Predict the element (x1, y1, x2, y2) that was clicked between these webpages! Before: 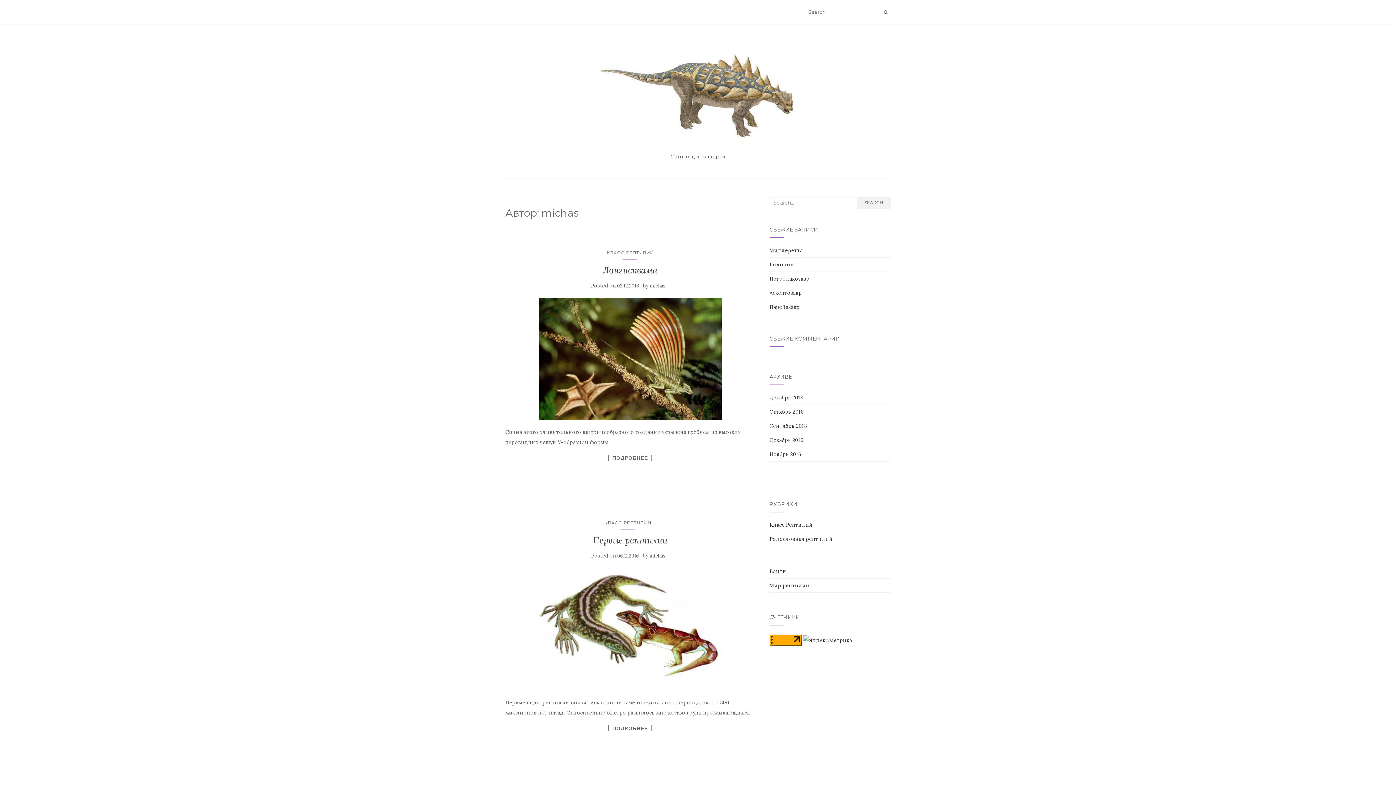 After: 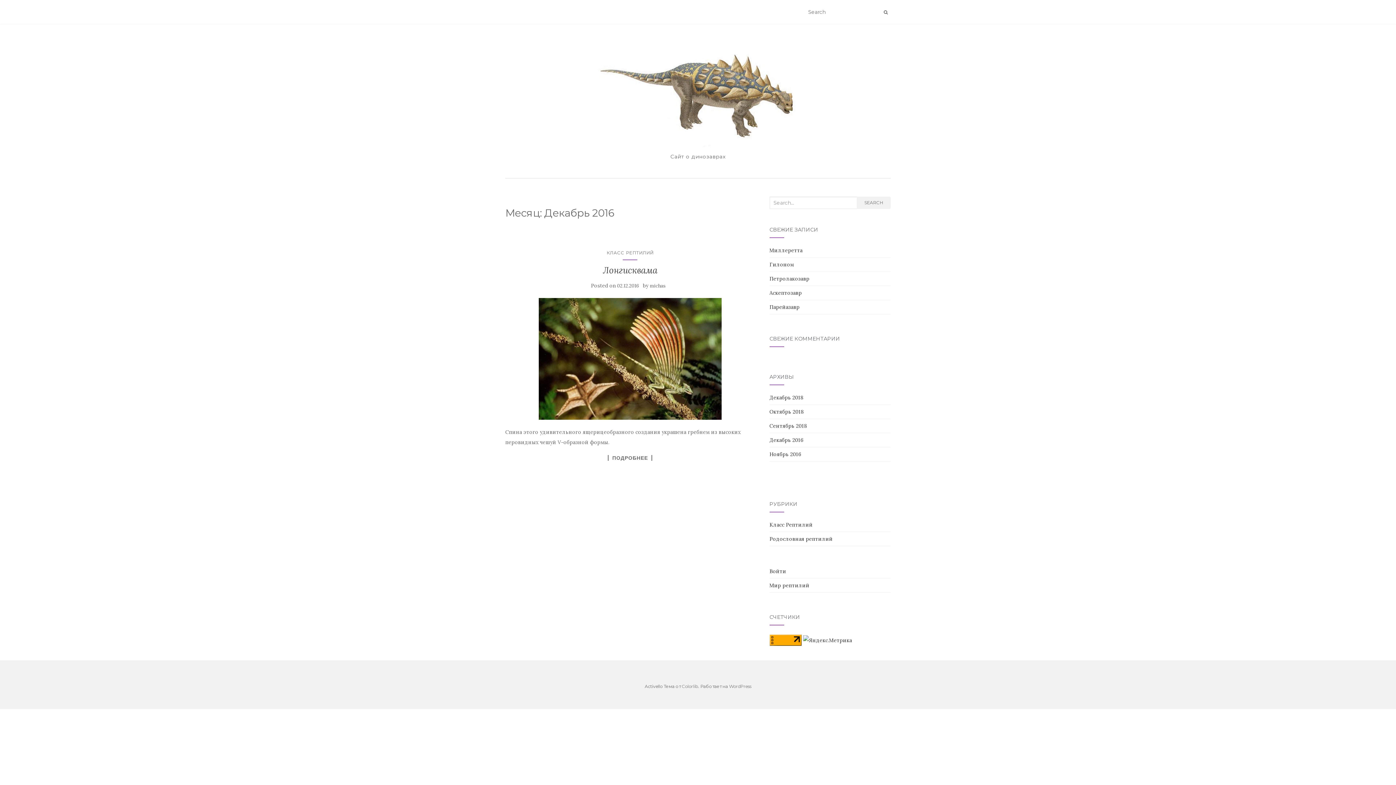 Action: label: Декабрь 2016 bbox: (769, 437, 803, 443)